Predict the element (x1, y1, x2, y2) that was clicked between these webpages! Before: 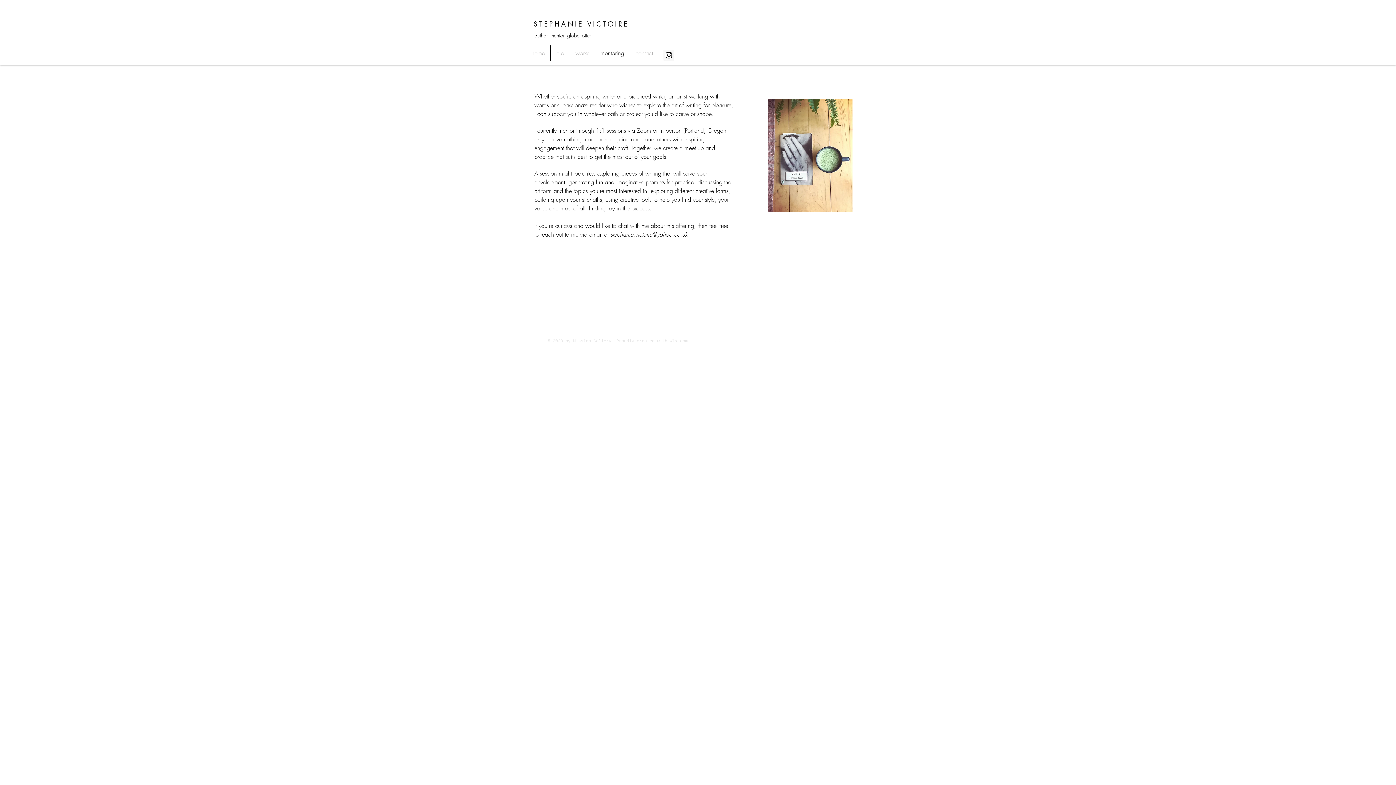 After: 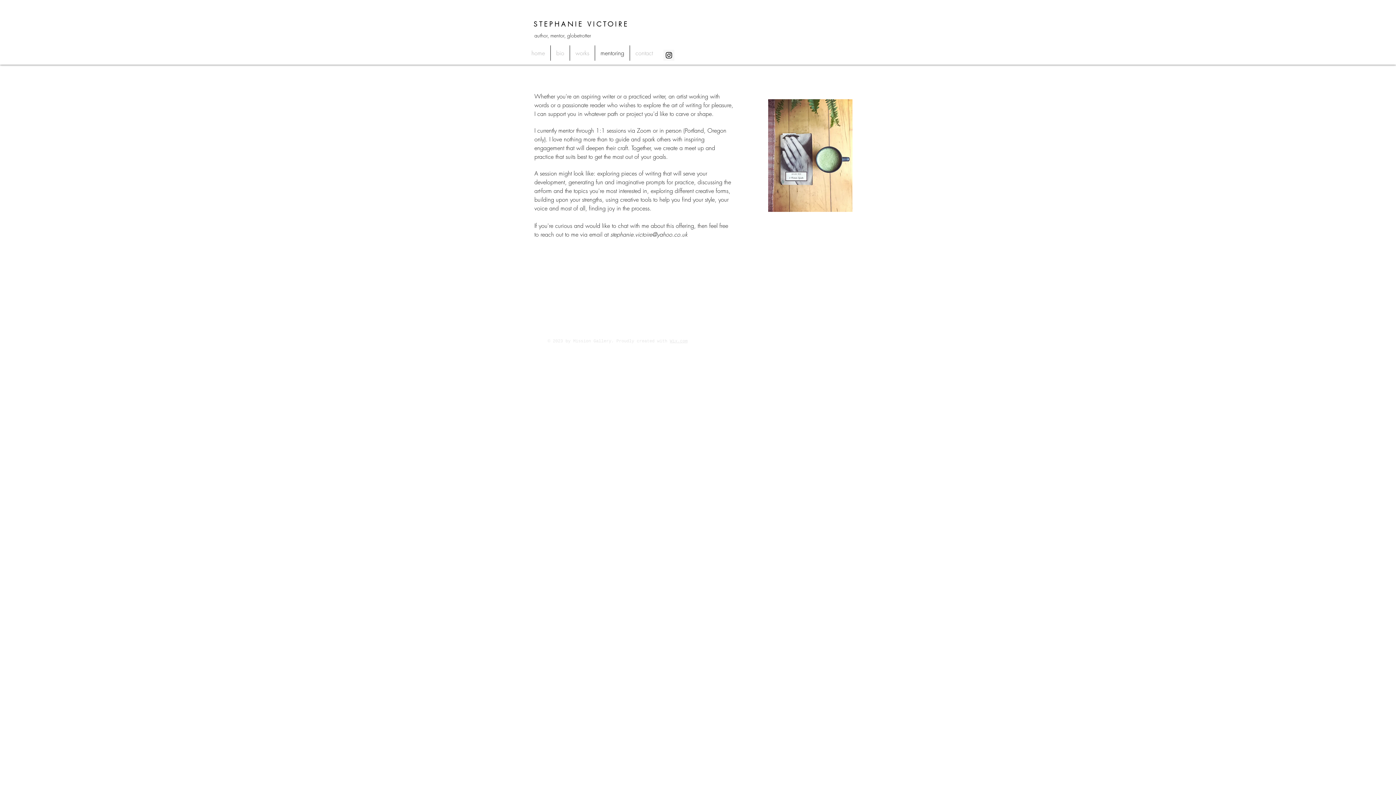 Action: bbox: (663, 49, 674, 60) label: Instagram Social Icon